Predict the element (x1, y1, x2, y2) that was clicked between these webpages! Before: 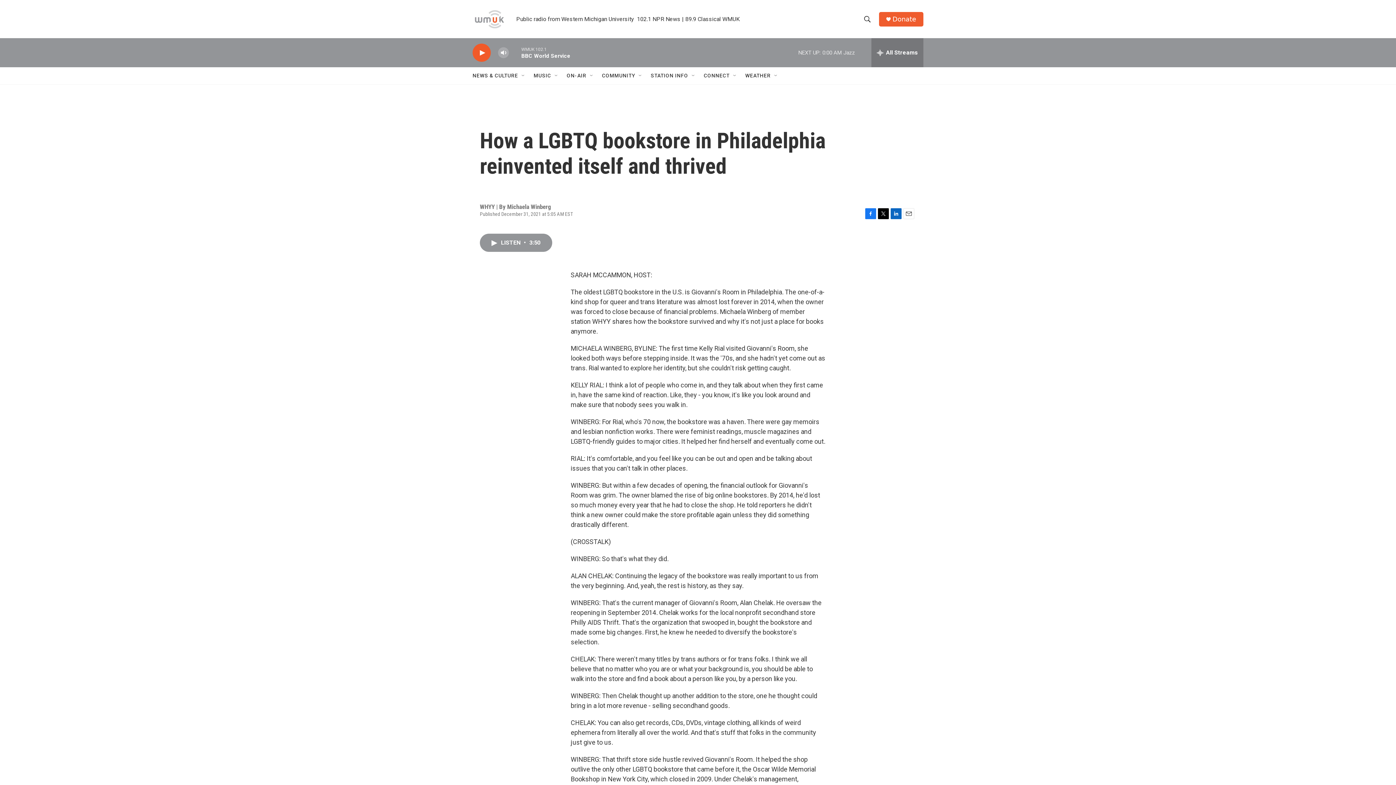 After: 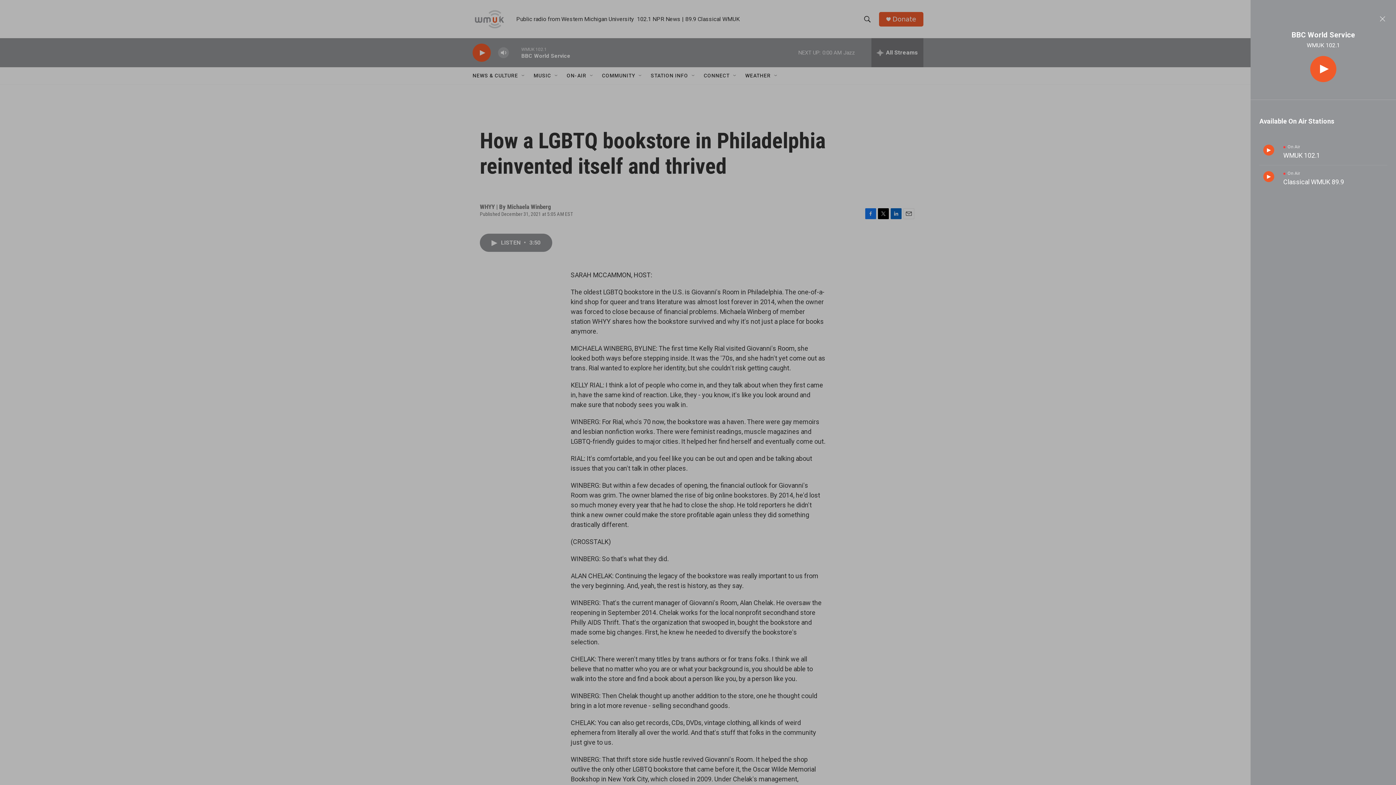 Action: label: all streams bbox: (871, 38, 923, 67)